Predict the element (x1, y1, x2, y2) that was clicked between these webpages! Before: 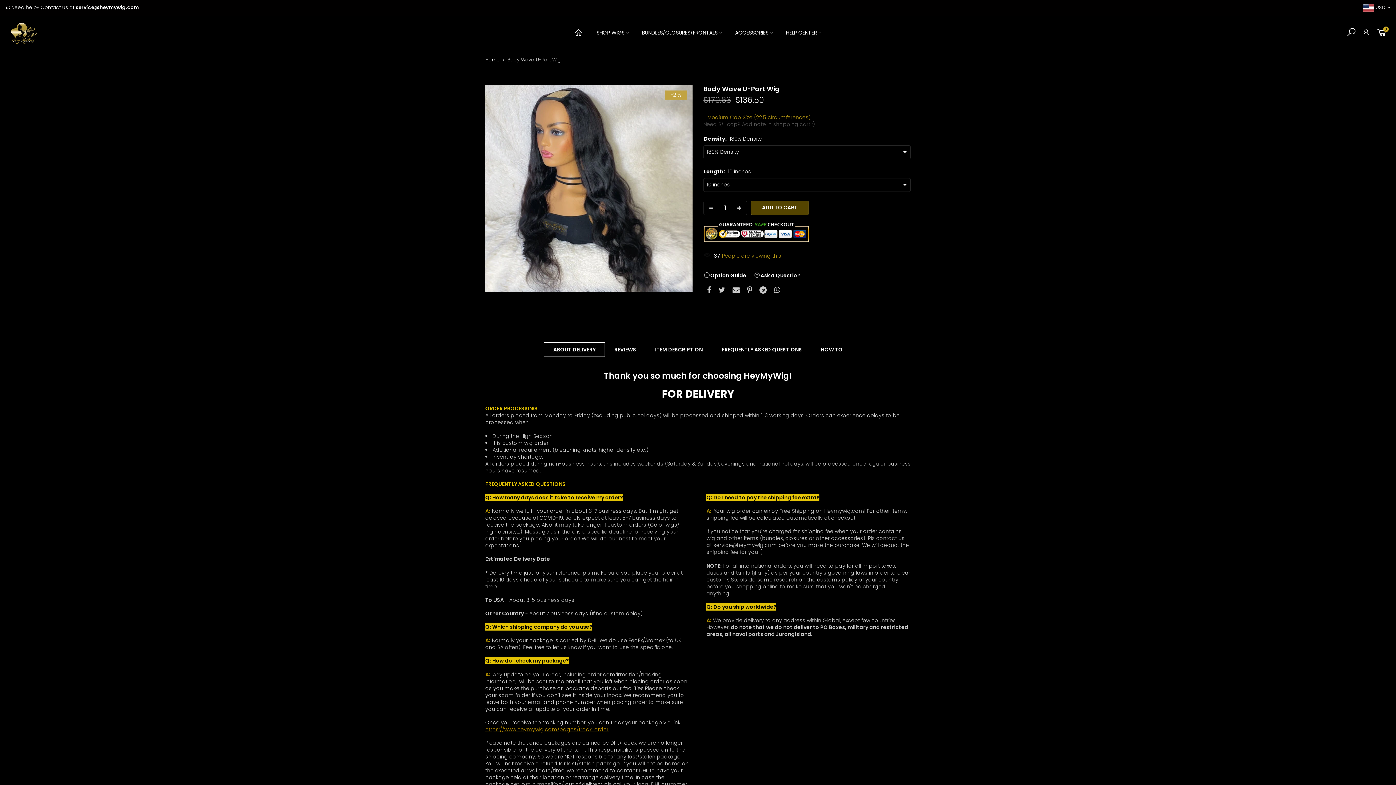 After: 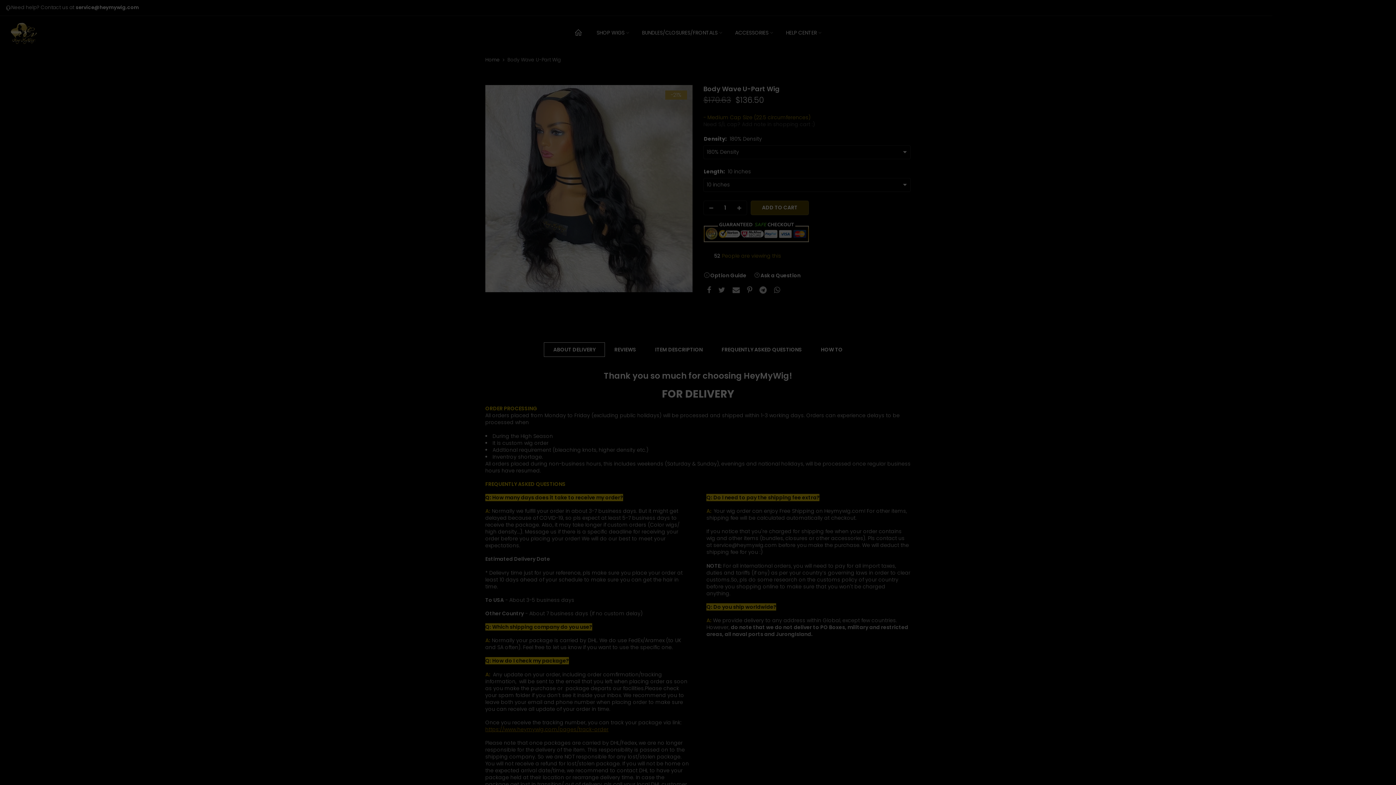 Action: bbox: (1343, 27, 1359, 37)